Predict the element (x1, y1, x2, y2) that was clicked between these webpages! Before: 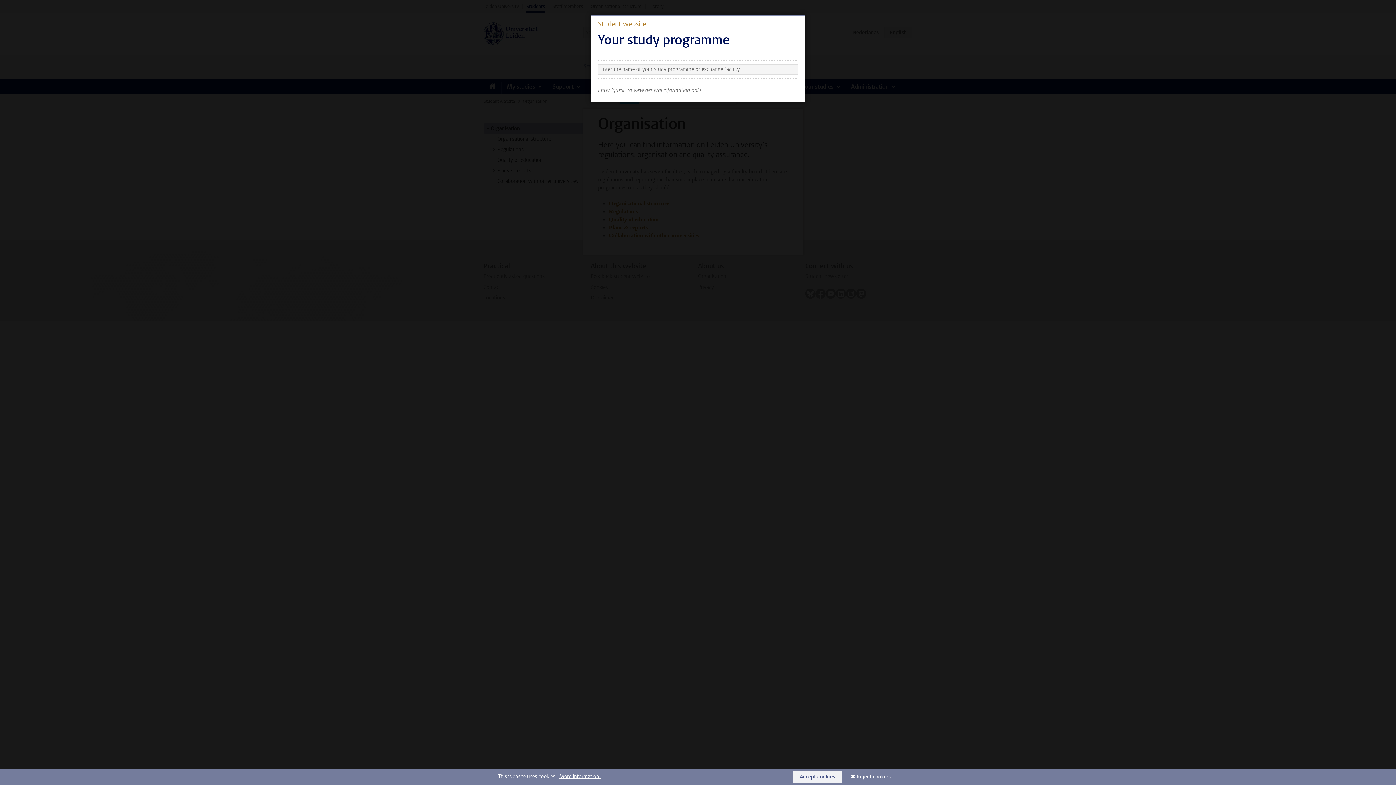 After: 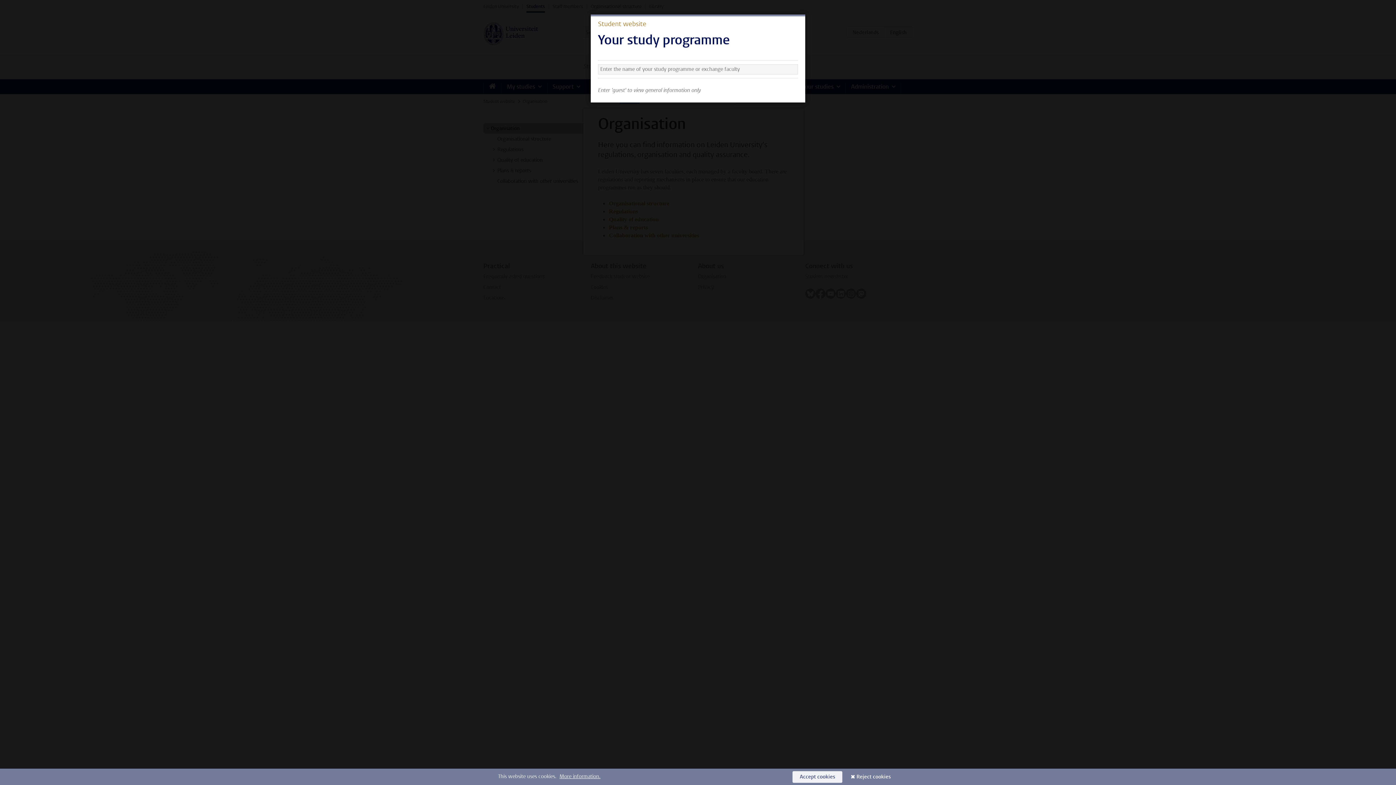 Action: bbox: (849, 771, 898, 783) label: Reject cookies